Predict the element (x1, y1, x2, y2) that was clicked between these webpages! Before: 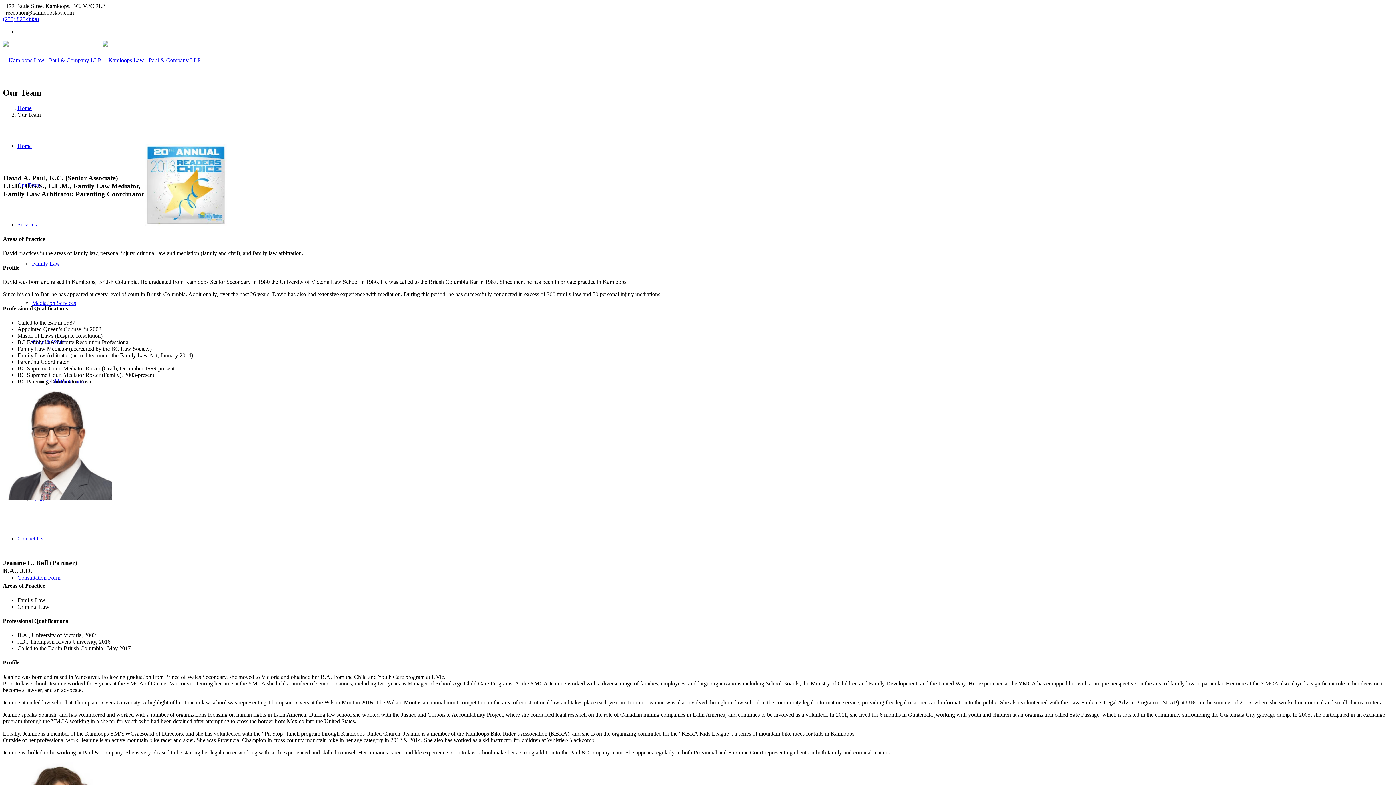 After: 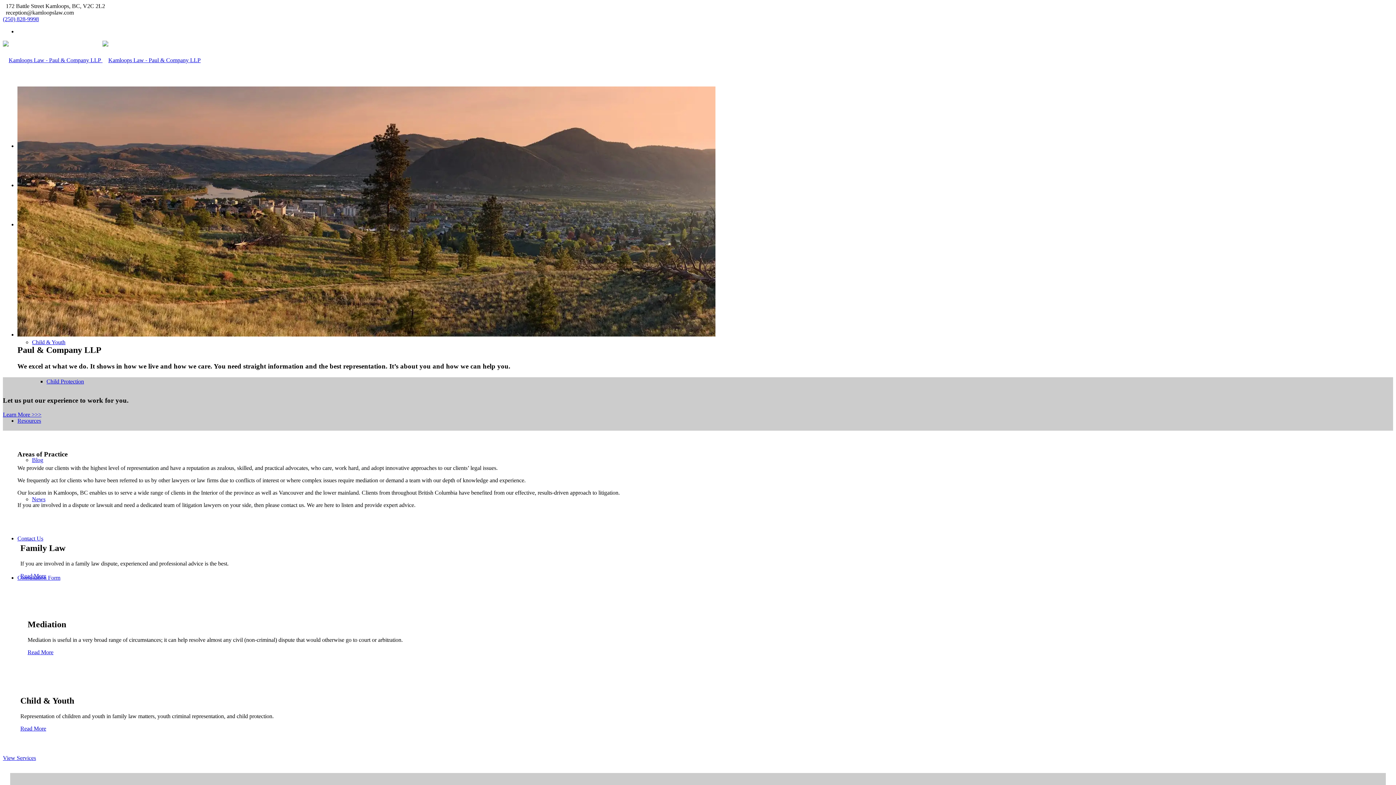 Action: bbox: (17, 142, 31, 149) label: Home